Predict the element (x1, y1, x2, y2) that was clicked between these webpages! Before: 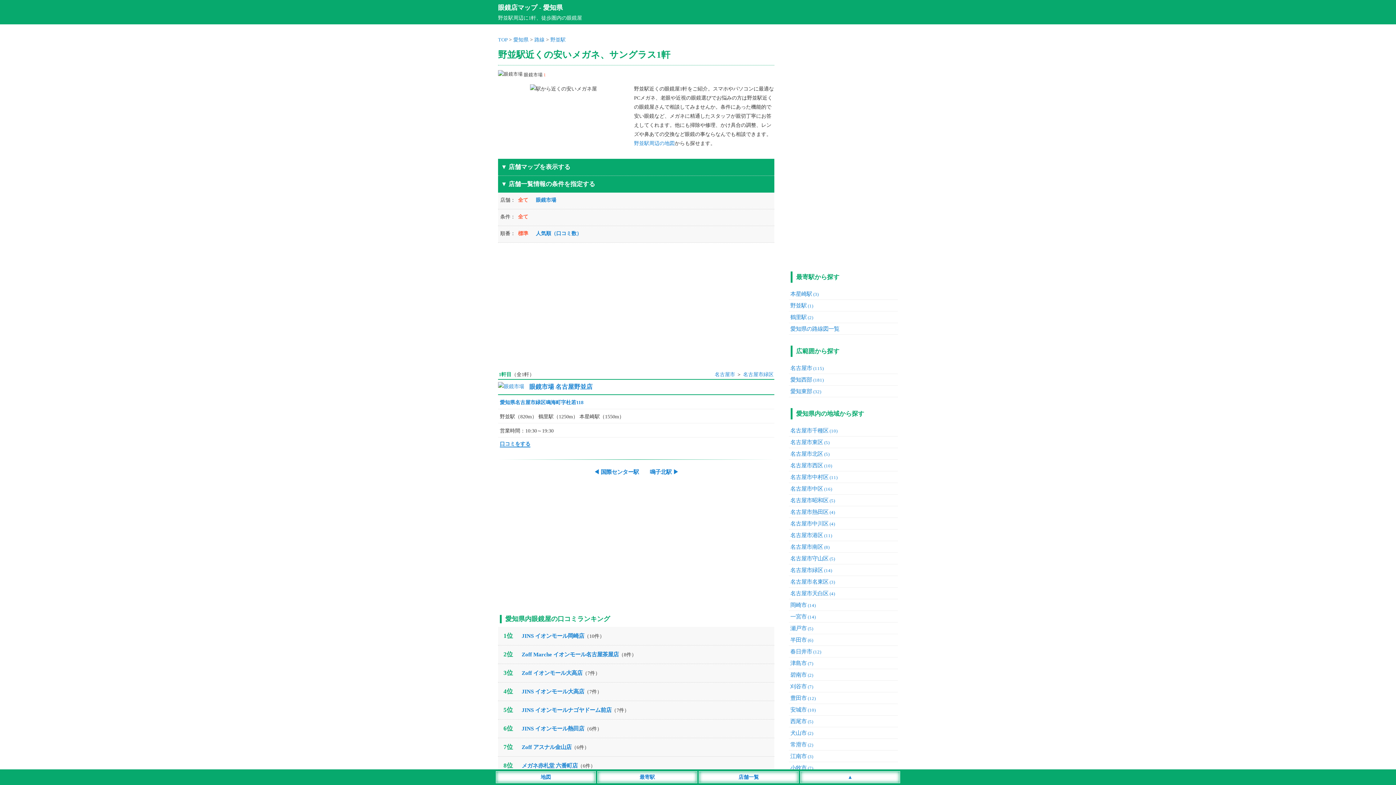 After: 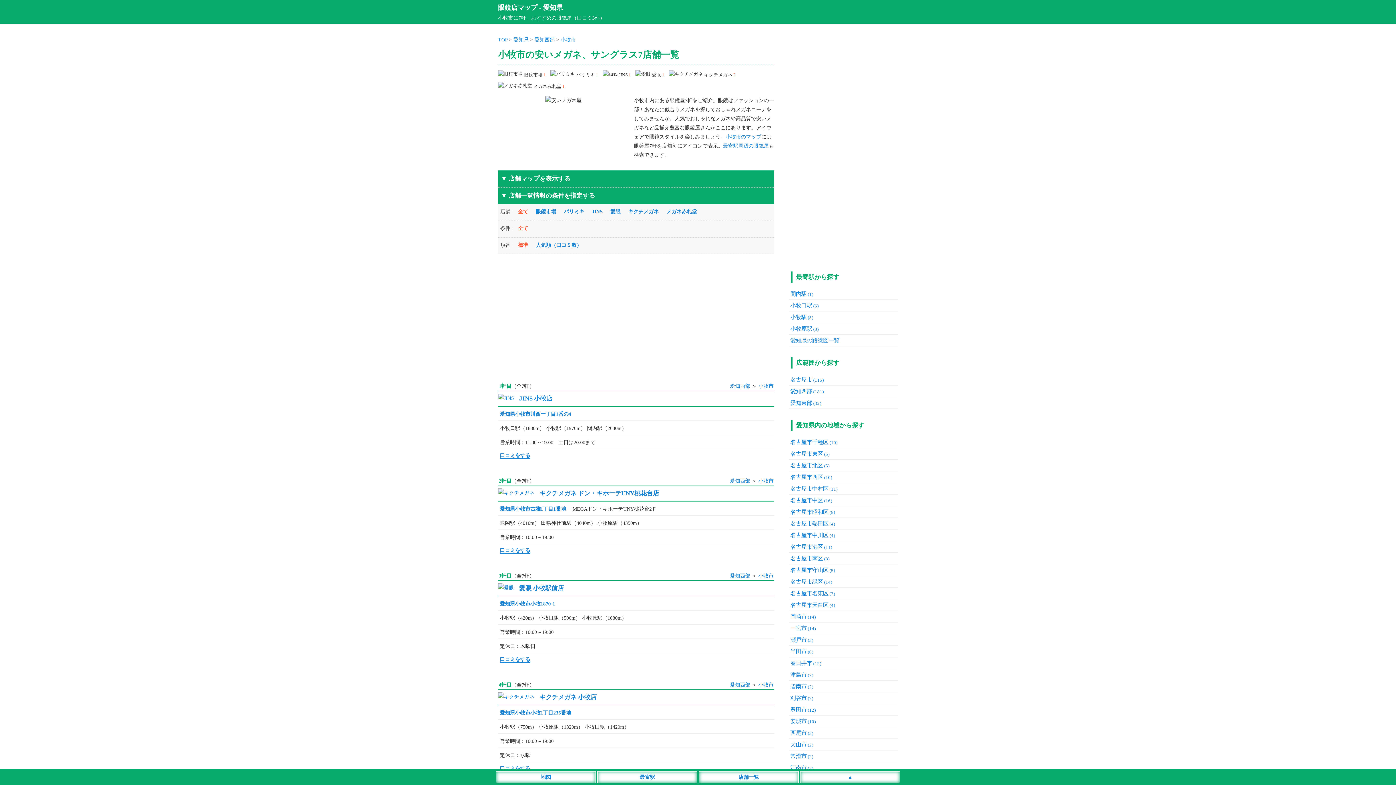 Action: label: 小牧市(7) bbox: (790, 765, 813, 771)